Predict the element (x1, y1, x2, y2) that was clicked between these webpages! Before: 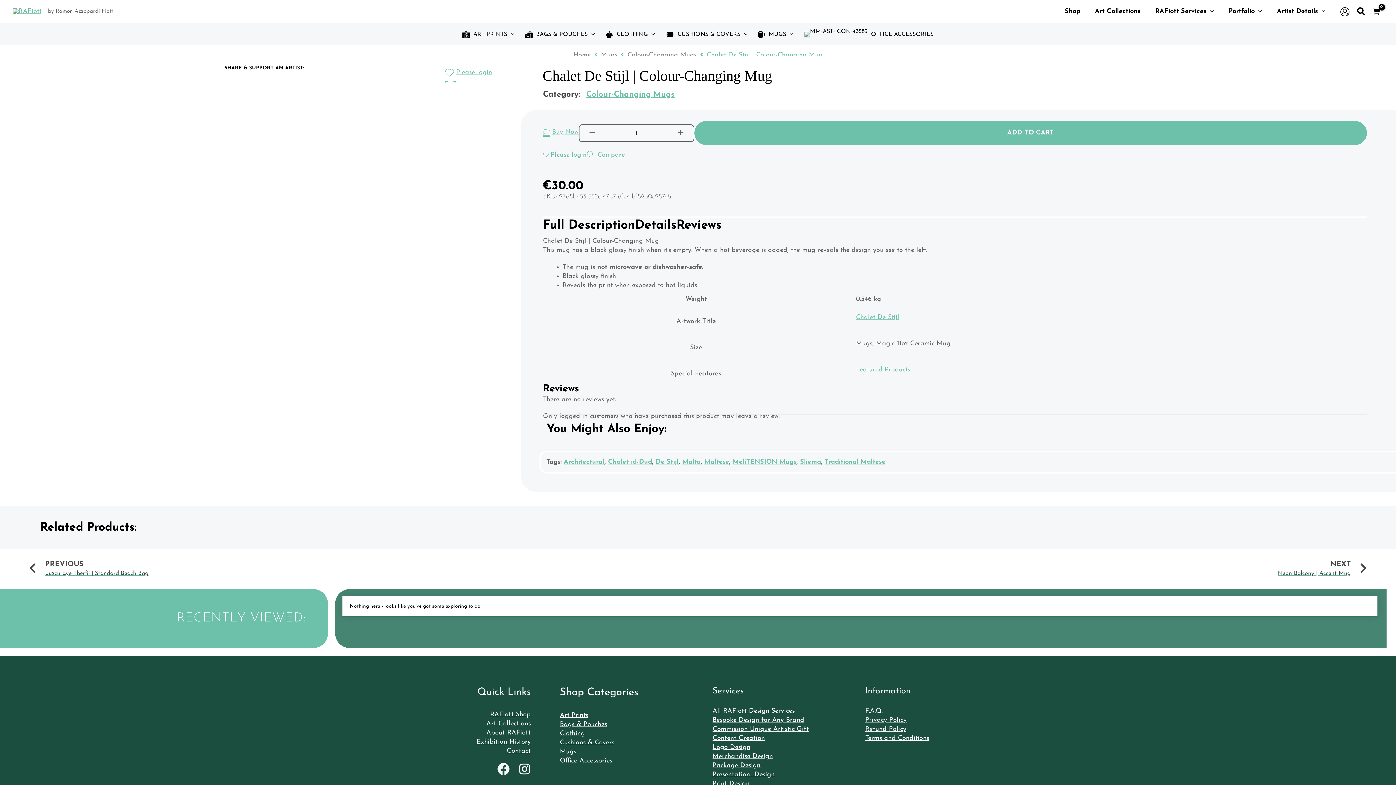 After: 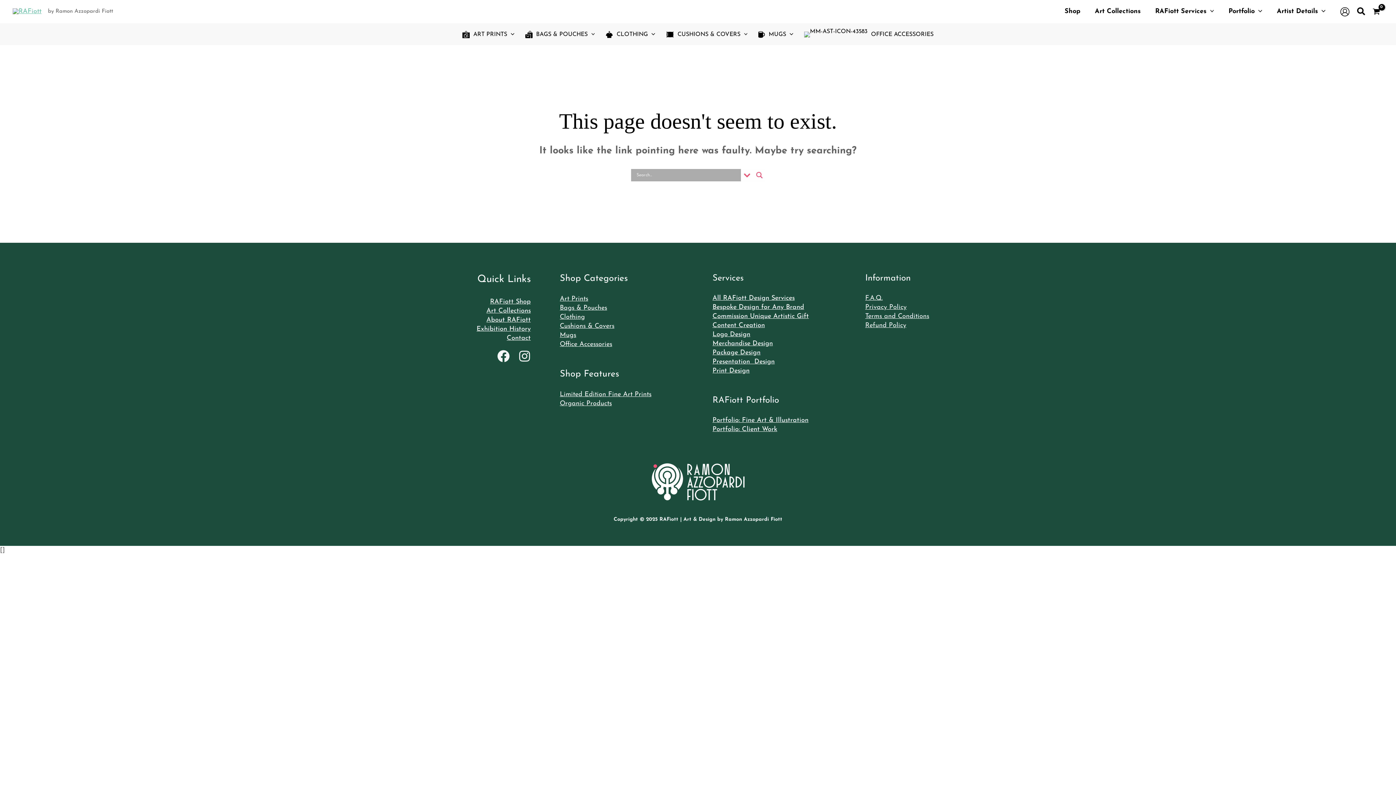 Action: label: Please login bbox: (445, 67, 492, 80)